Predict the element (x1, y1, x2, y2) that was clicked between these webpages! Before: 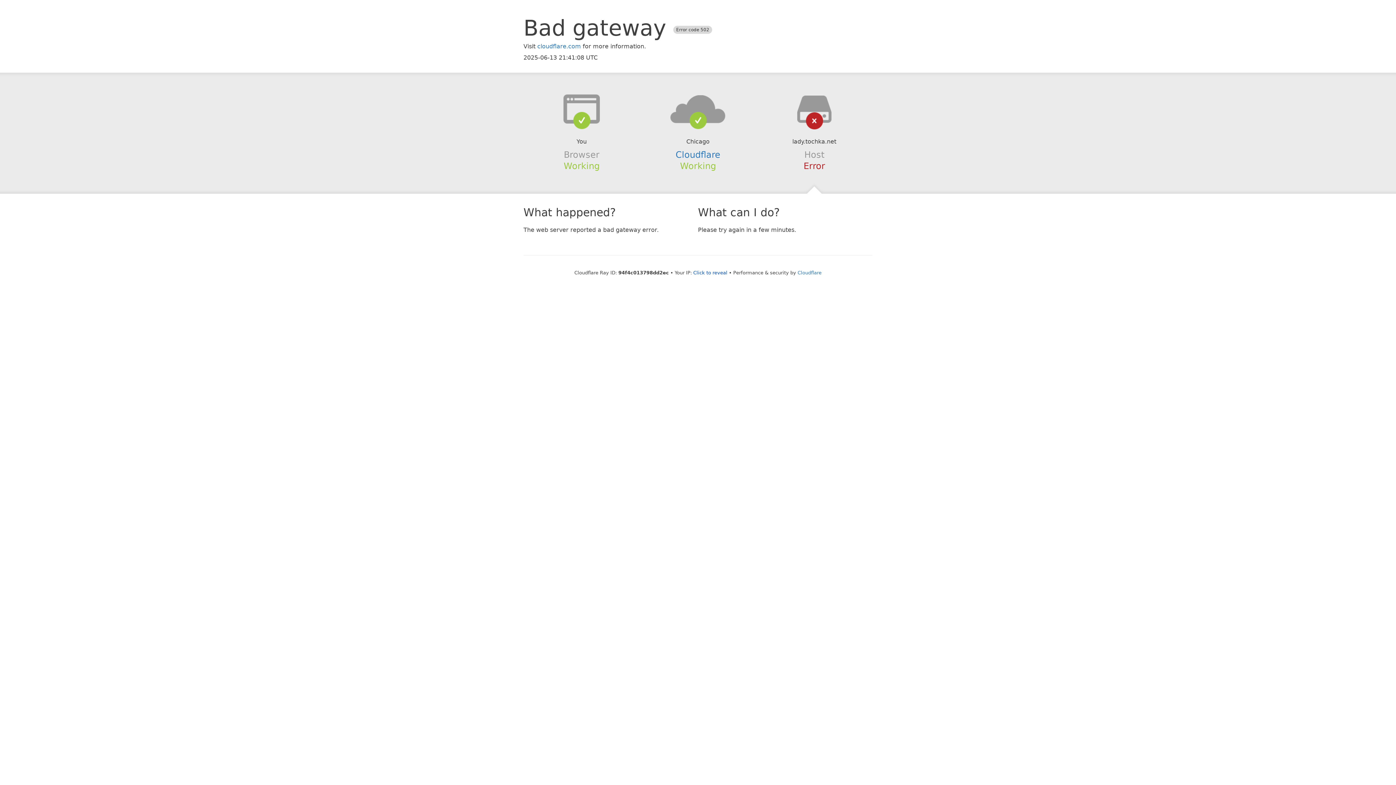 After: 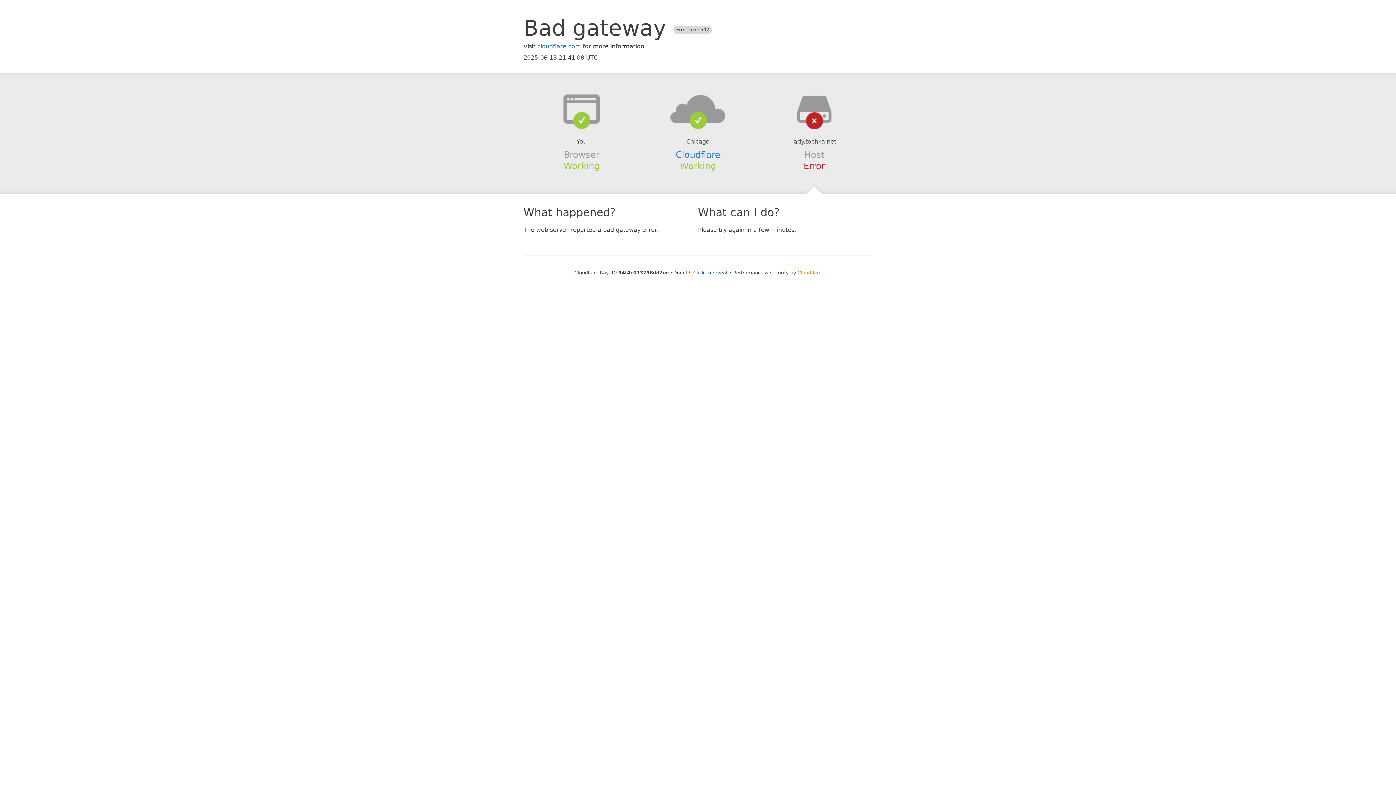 Action: label: Cloudflare bbox: (797, 270, 821, 275)